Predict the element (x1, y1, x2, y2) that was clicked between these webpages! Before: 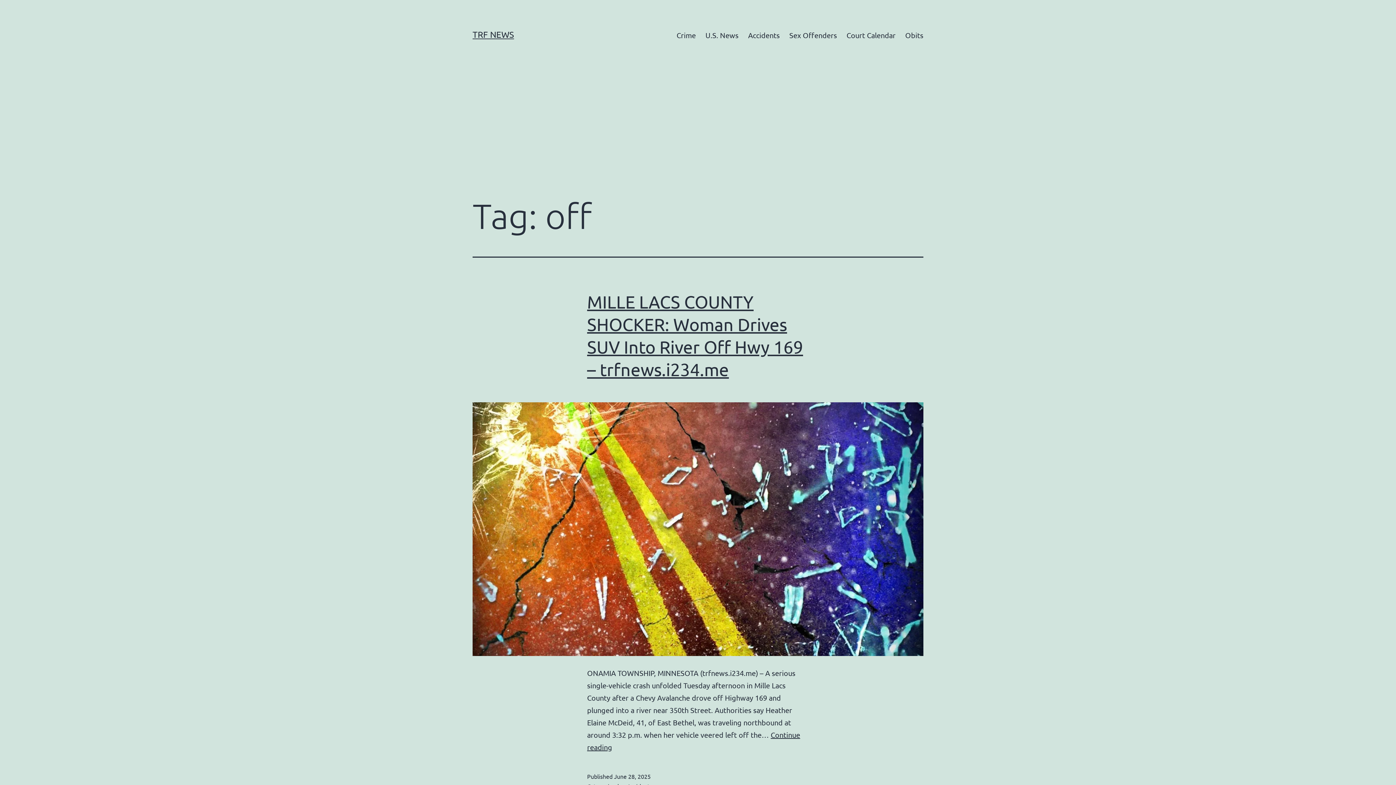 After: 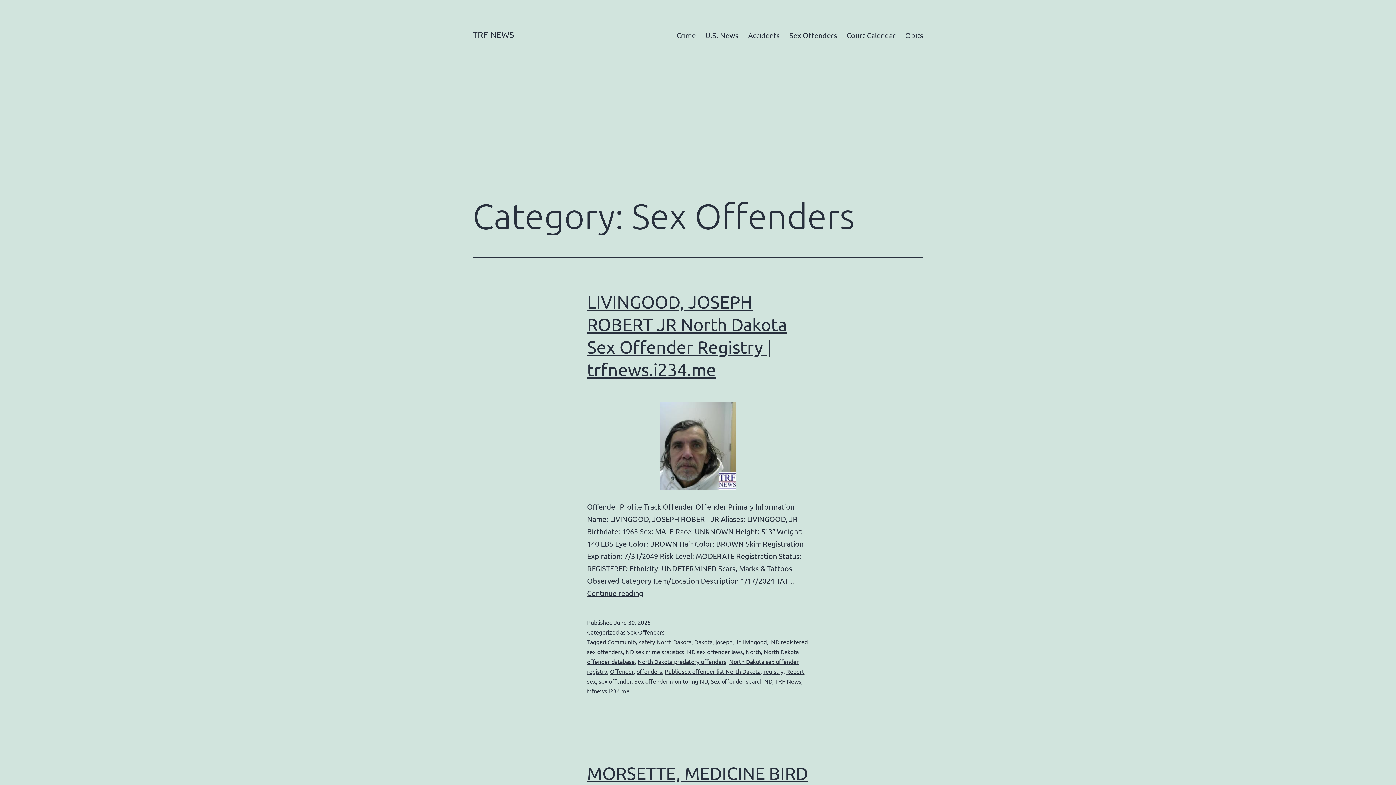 Action: label: Sex Offenders bbox: (784, 26, 841, 44)